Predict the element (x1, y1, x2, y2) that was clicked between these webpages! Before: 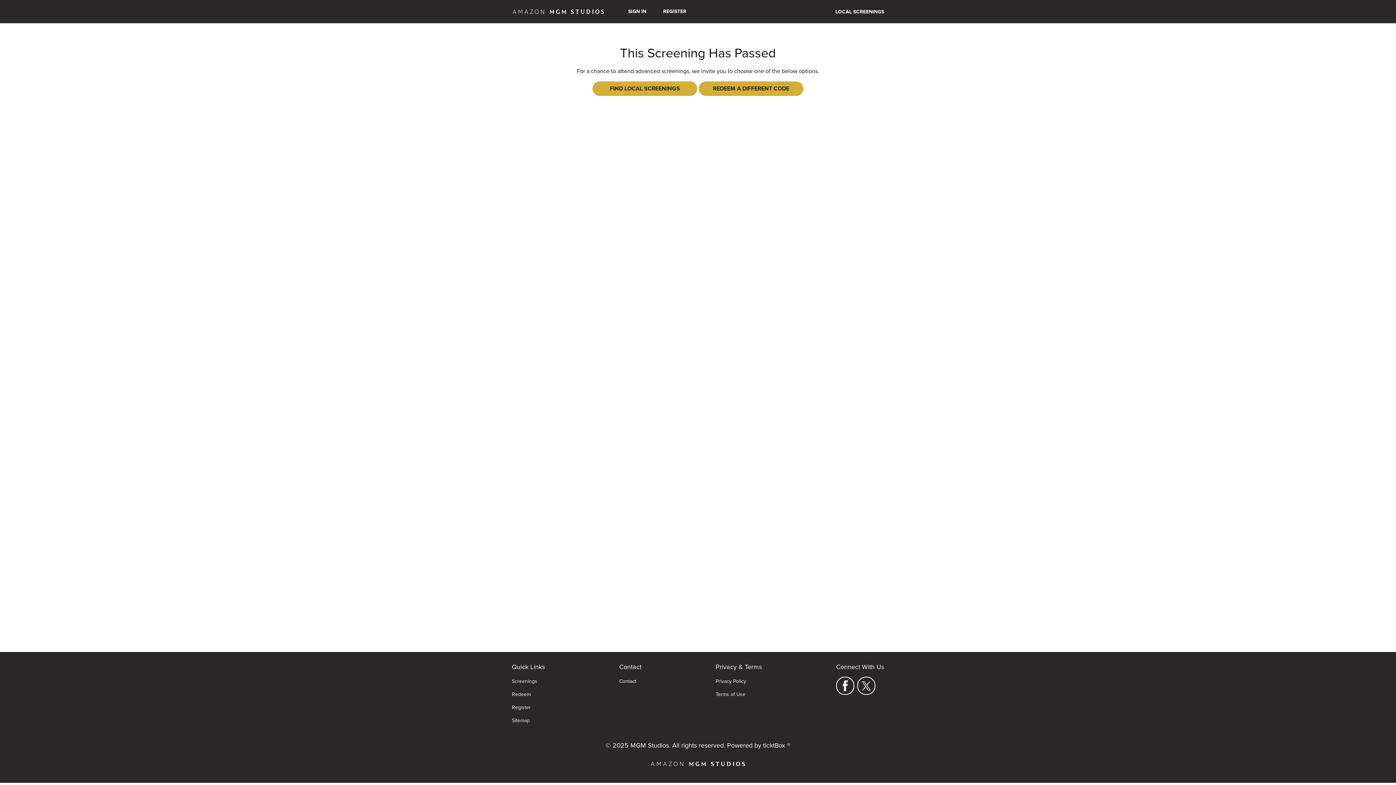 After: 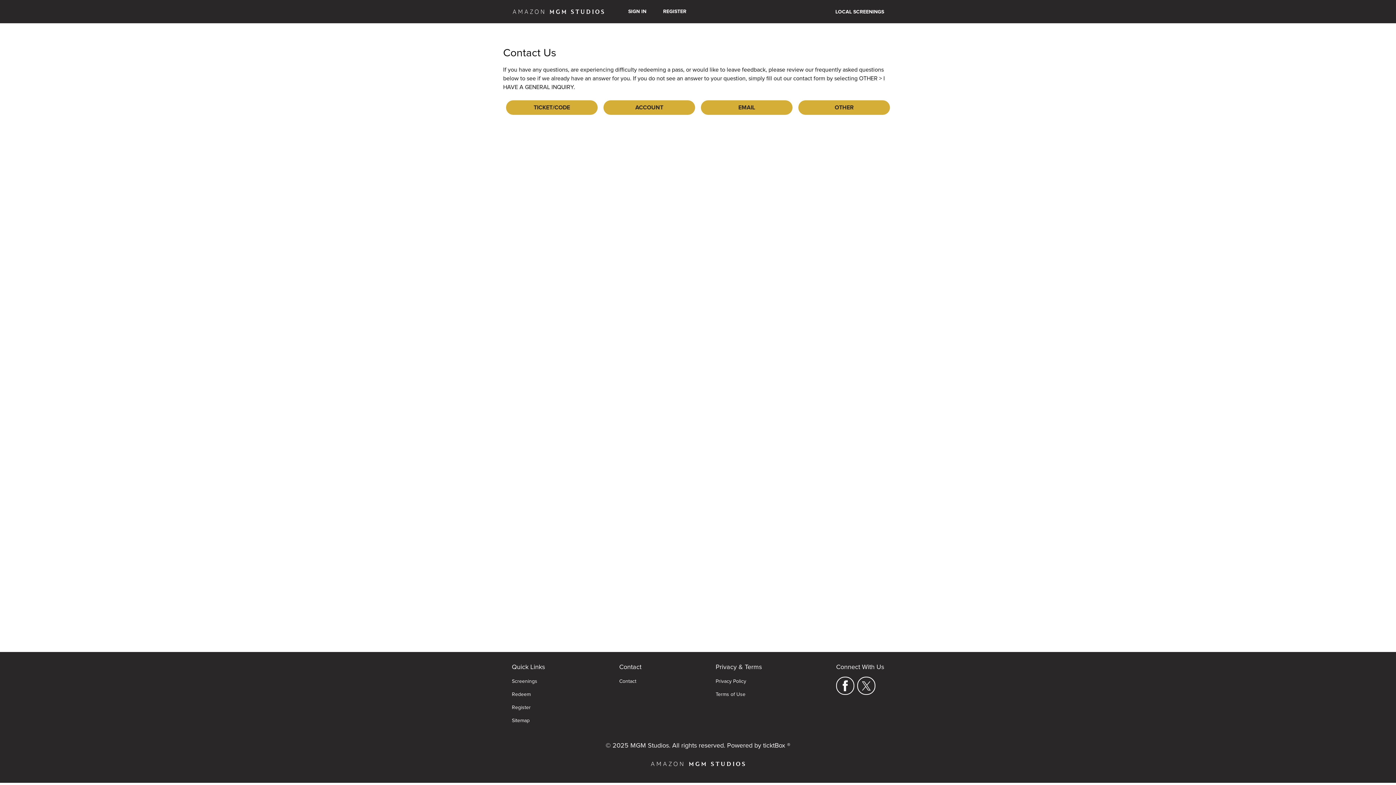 Action: bbox: (619, 679, 636, 684) label: Contact